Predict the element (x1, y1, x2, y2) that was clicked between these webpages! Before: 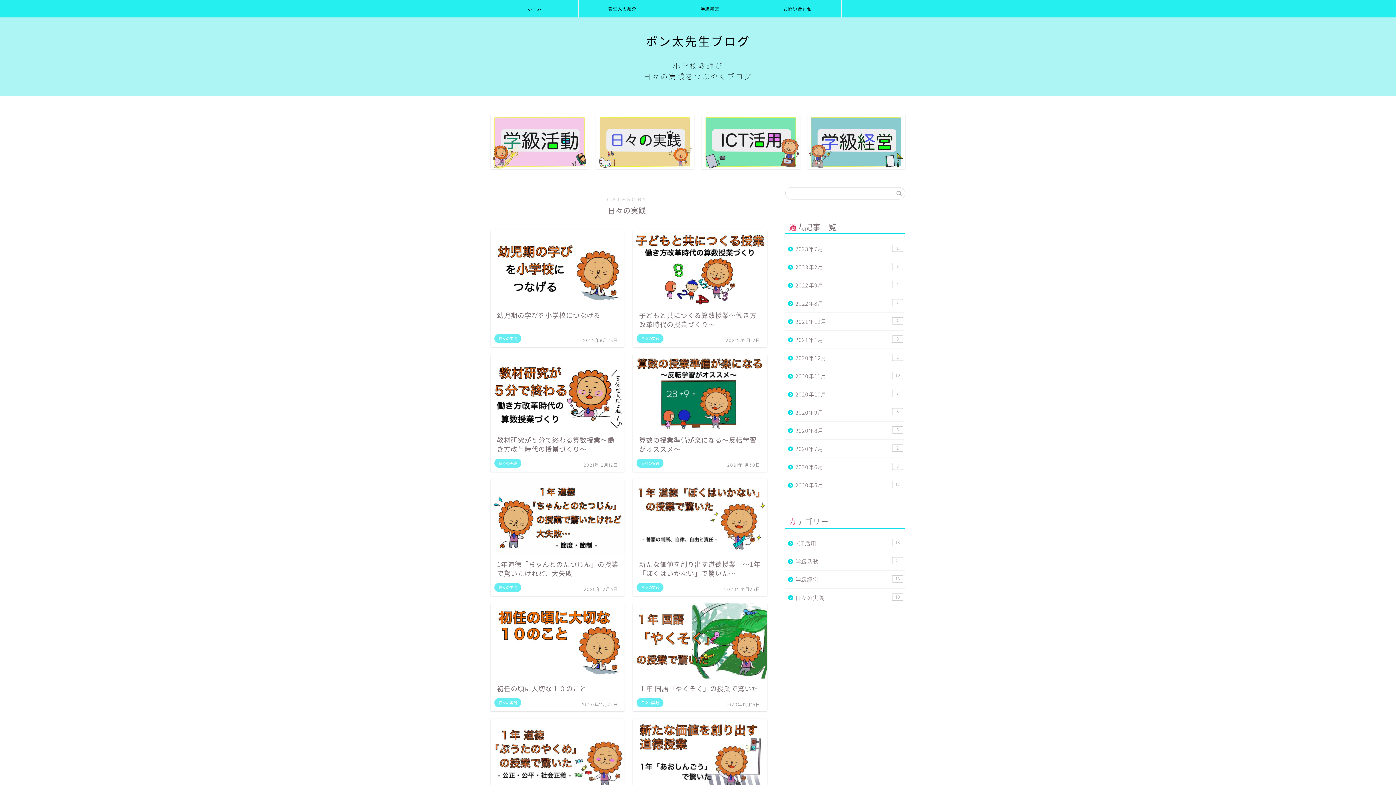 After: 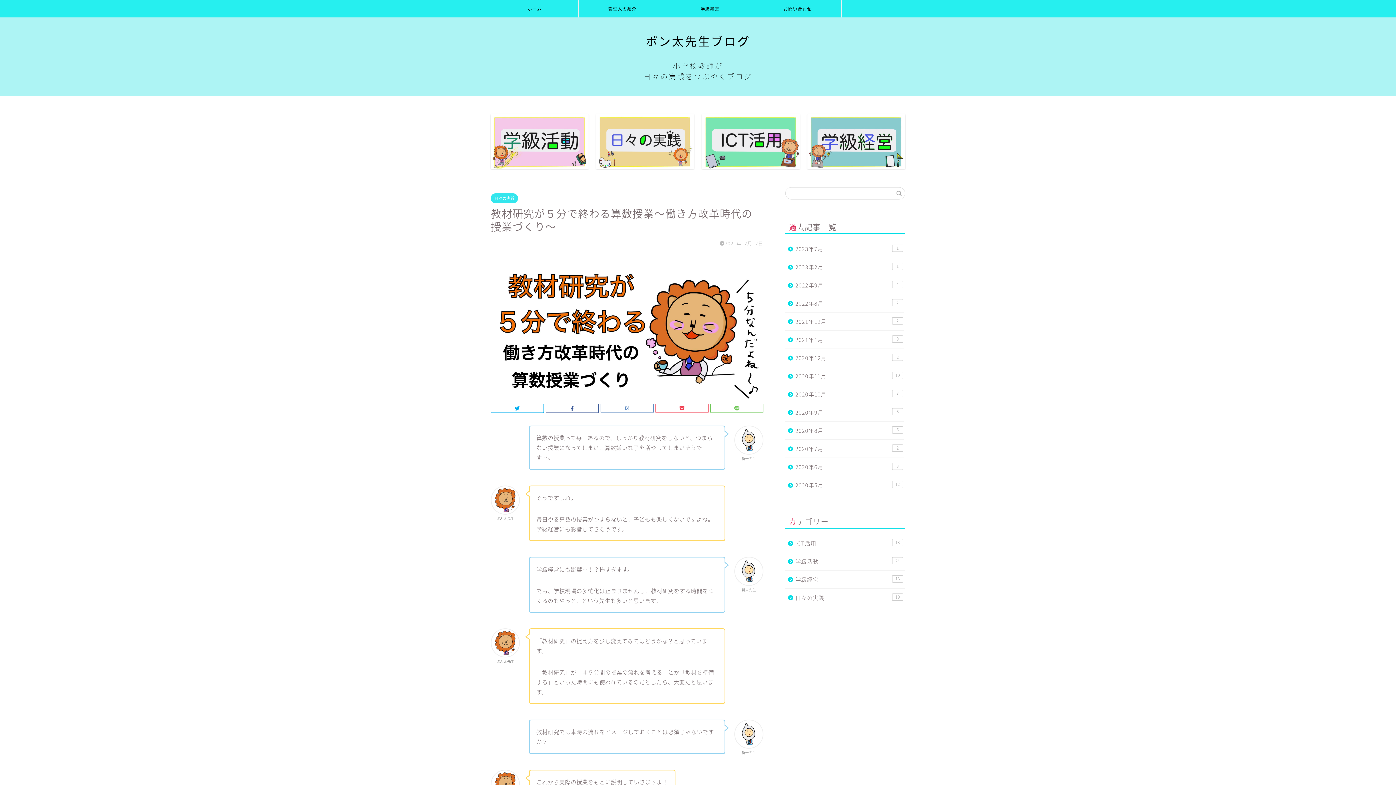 Action: label: 日々の実践
教材研究が５分で終わる算数授業〜働き方改革時代の授業づくり〜
2021年12月12日 bbox: (490, 354, 624, 471)